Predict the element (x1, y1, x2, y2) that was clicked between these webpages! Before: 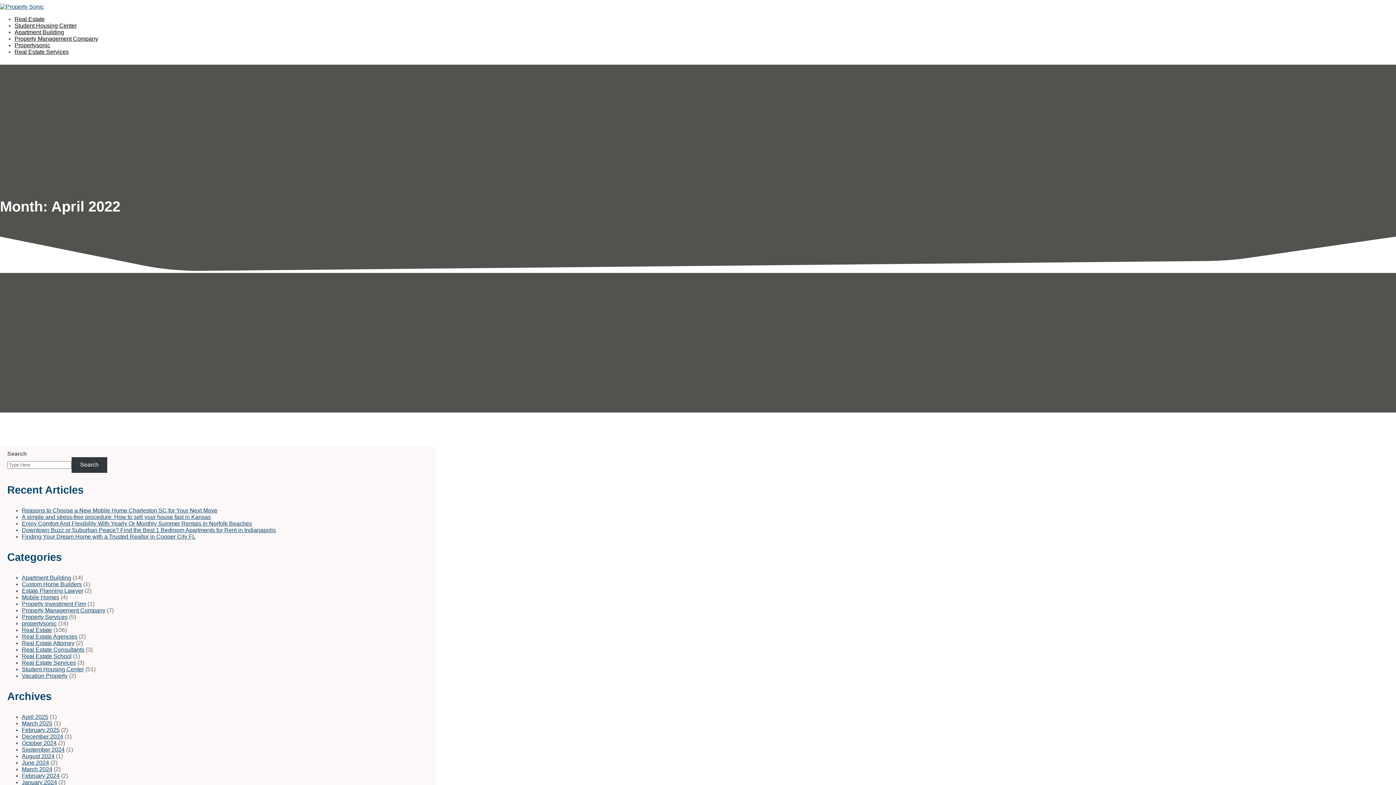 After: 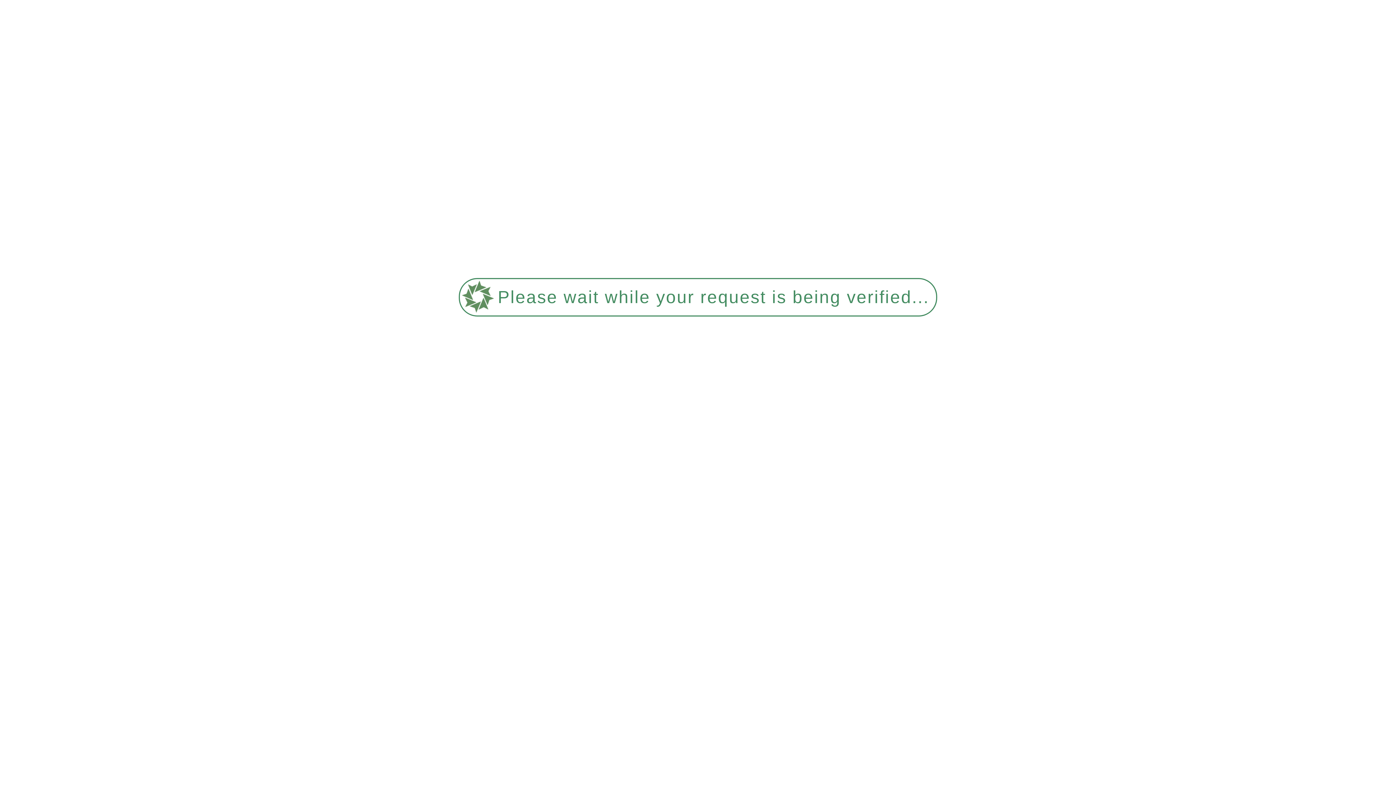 Action: label: Property Management Company bbox: (21, 607, 105, 613)